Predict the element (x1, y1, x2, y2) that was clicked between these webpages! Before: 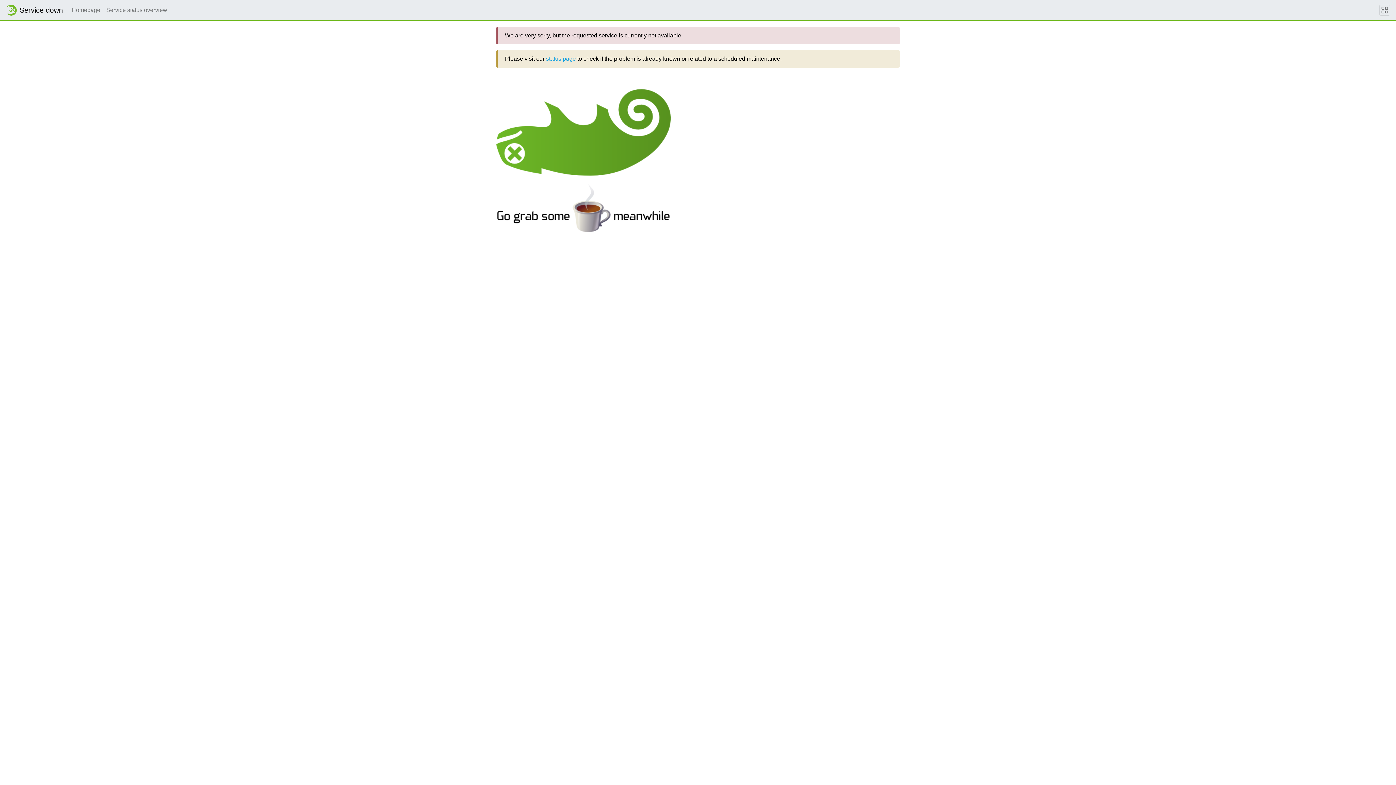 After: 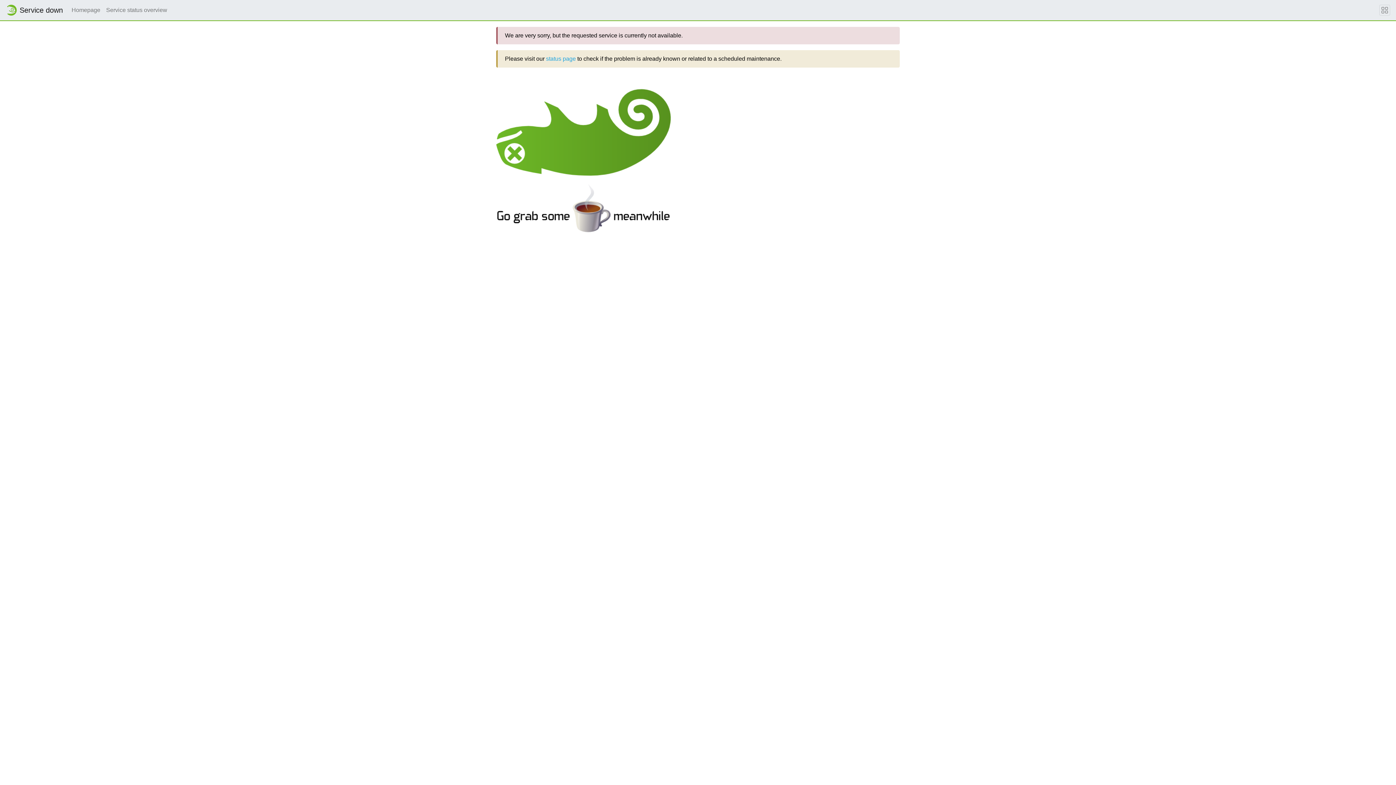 Action: label: Service down bbox: (5, 2, 62, 17)